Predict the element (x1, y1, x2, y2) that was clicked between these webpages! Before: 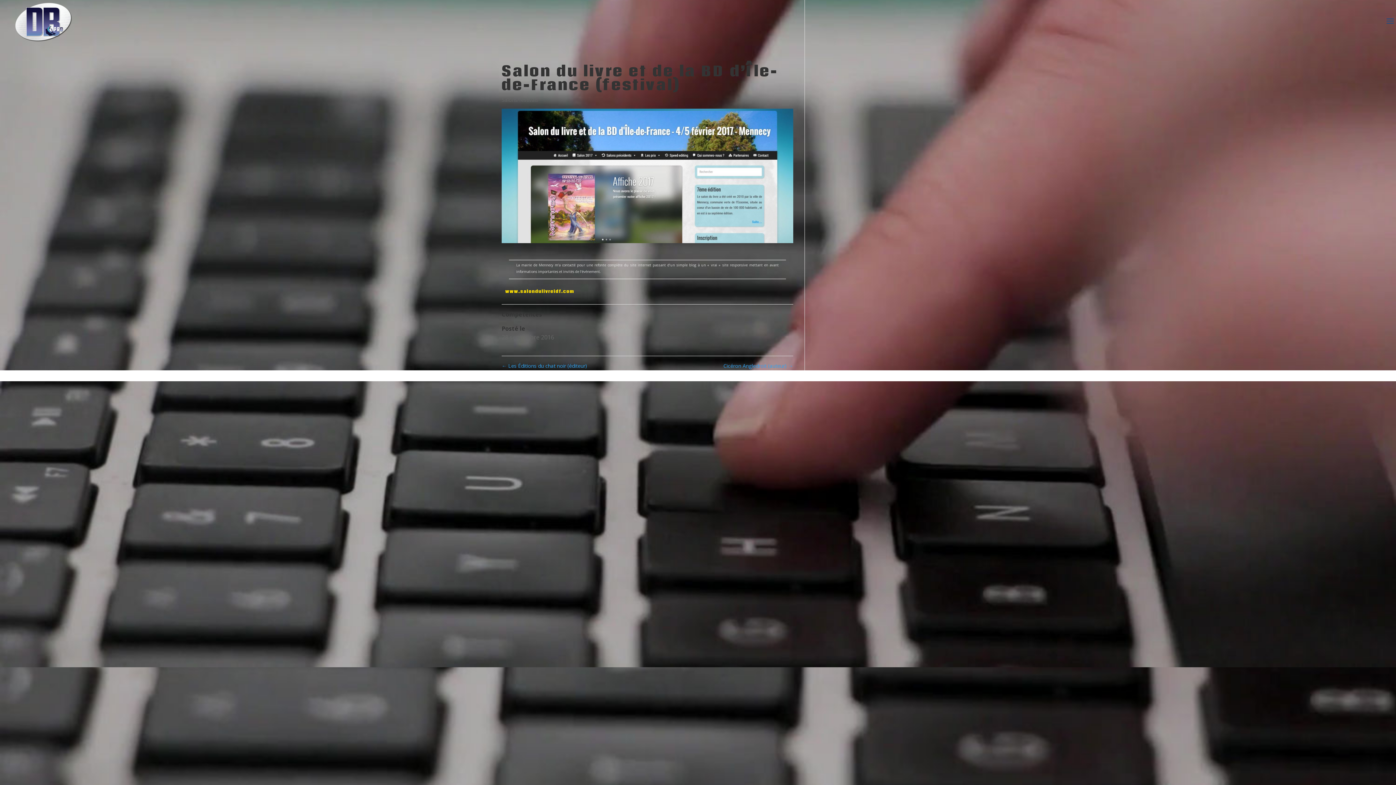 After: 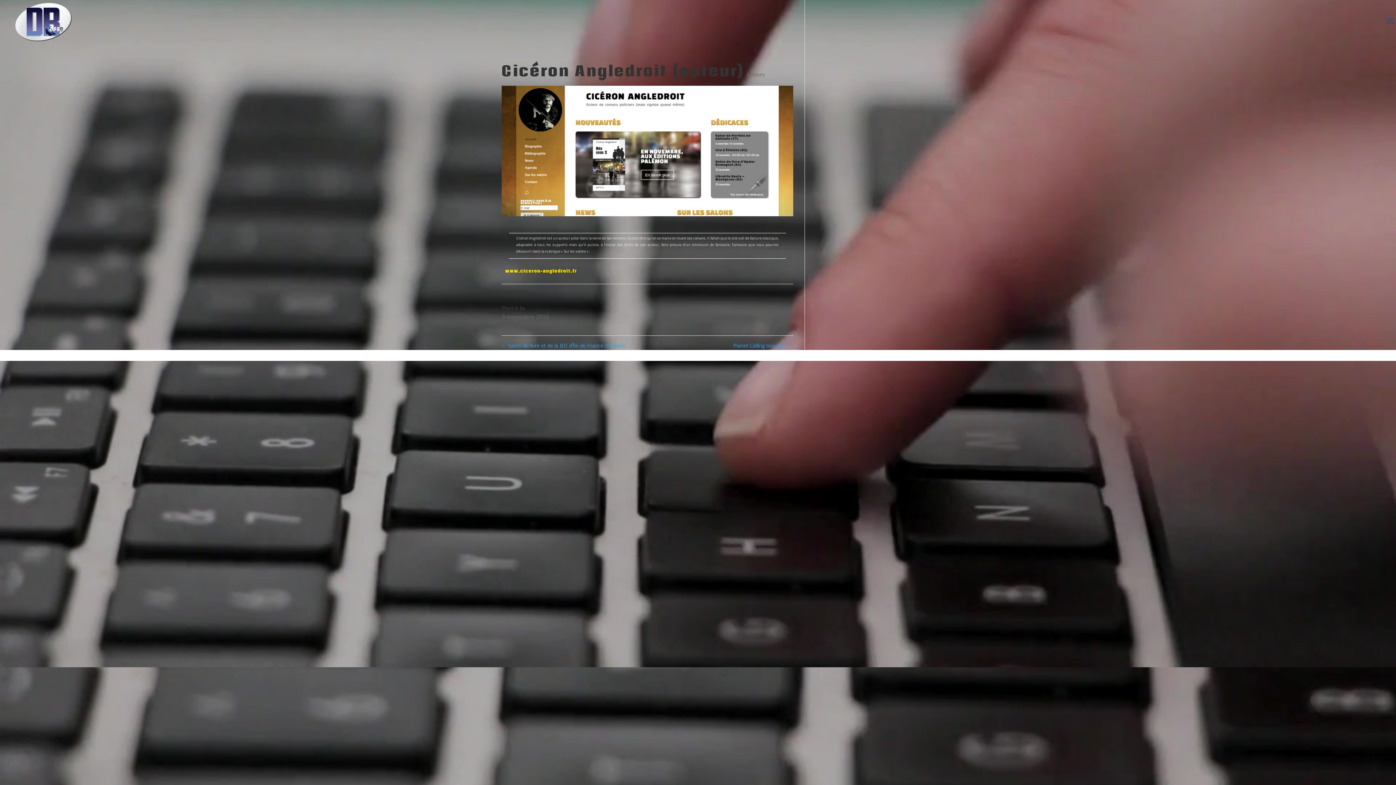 Action: label: Cicéron Angledroit (auteur) → bbox: (723, 362, 793, 369)